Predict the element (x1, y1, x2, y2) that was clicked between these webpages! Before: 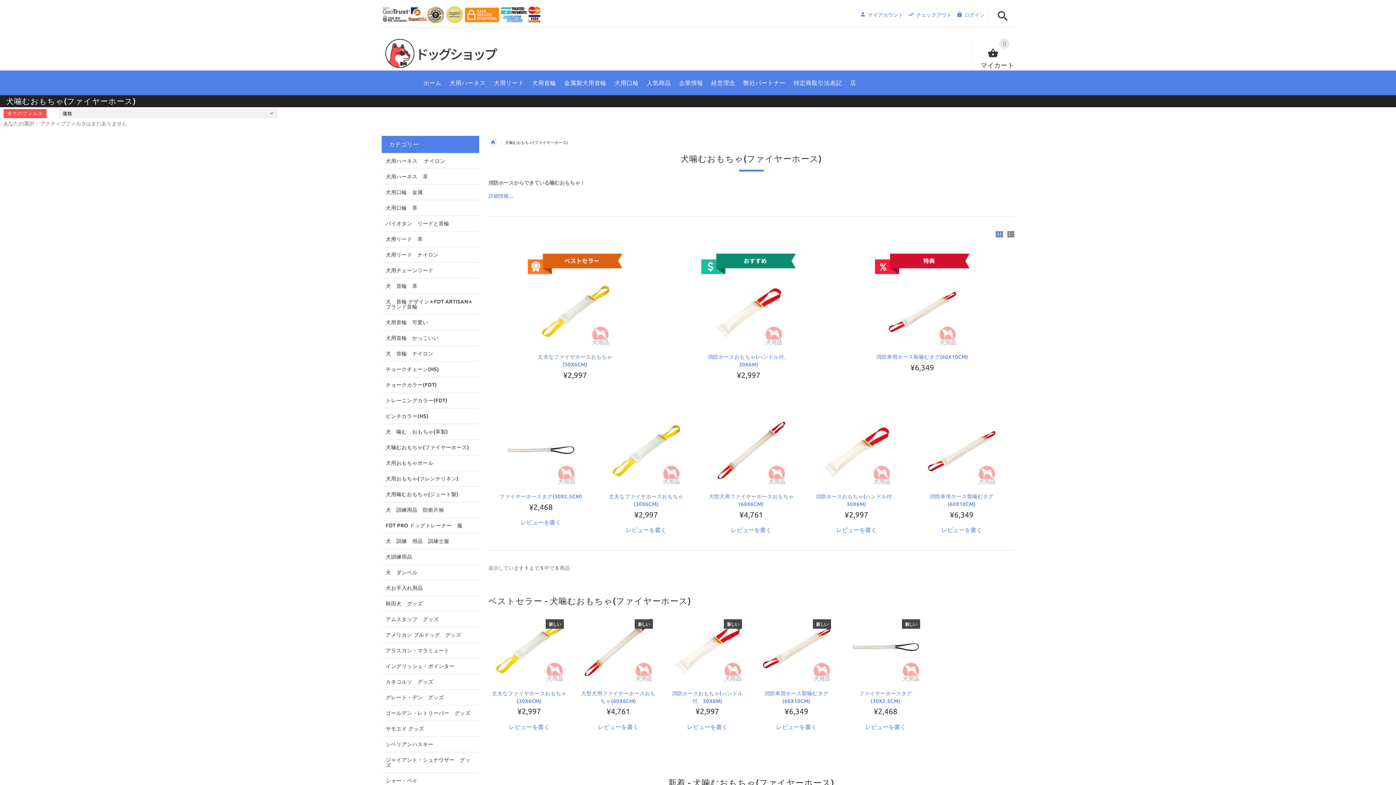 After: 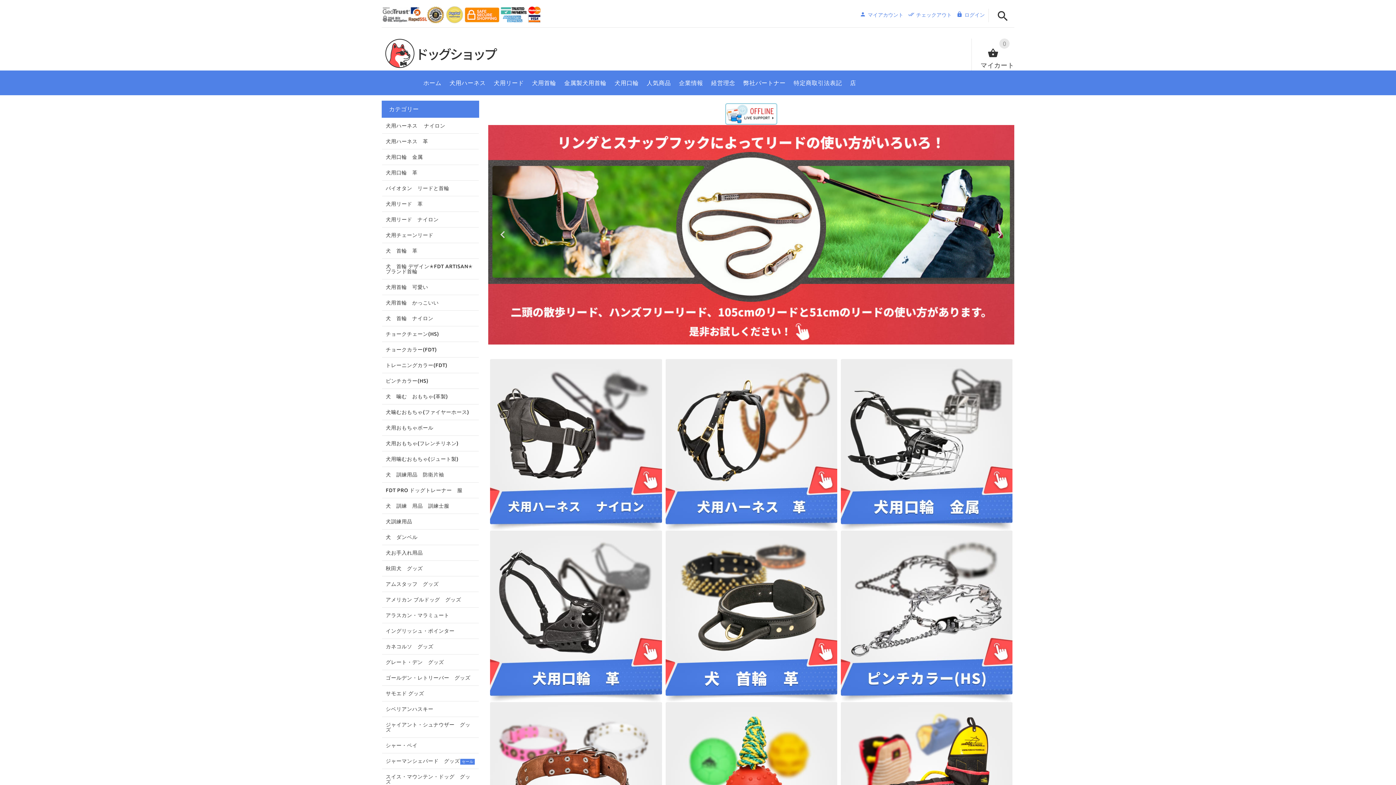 Action: label: ホーム bbox: (488, 137, 497, 147)